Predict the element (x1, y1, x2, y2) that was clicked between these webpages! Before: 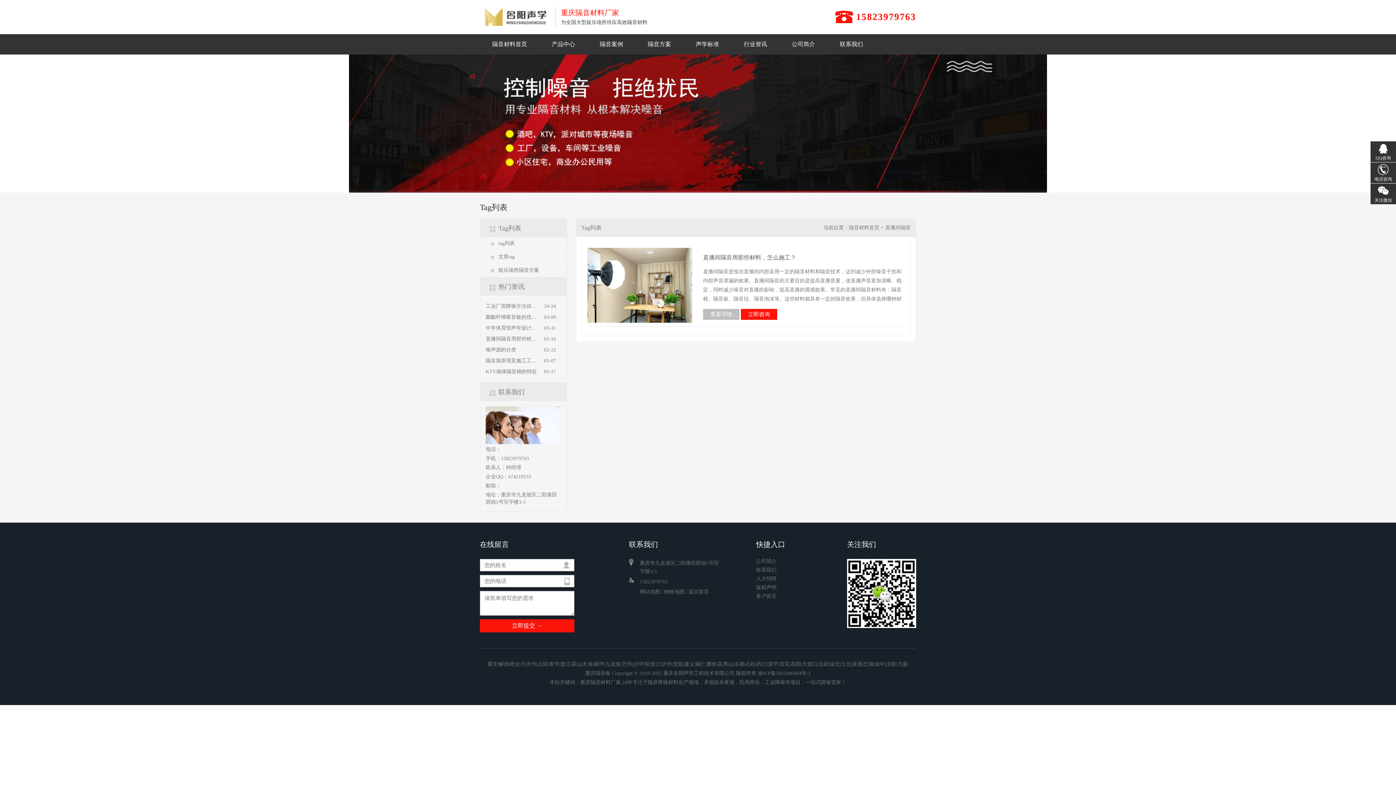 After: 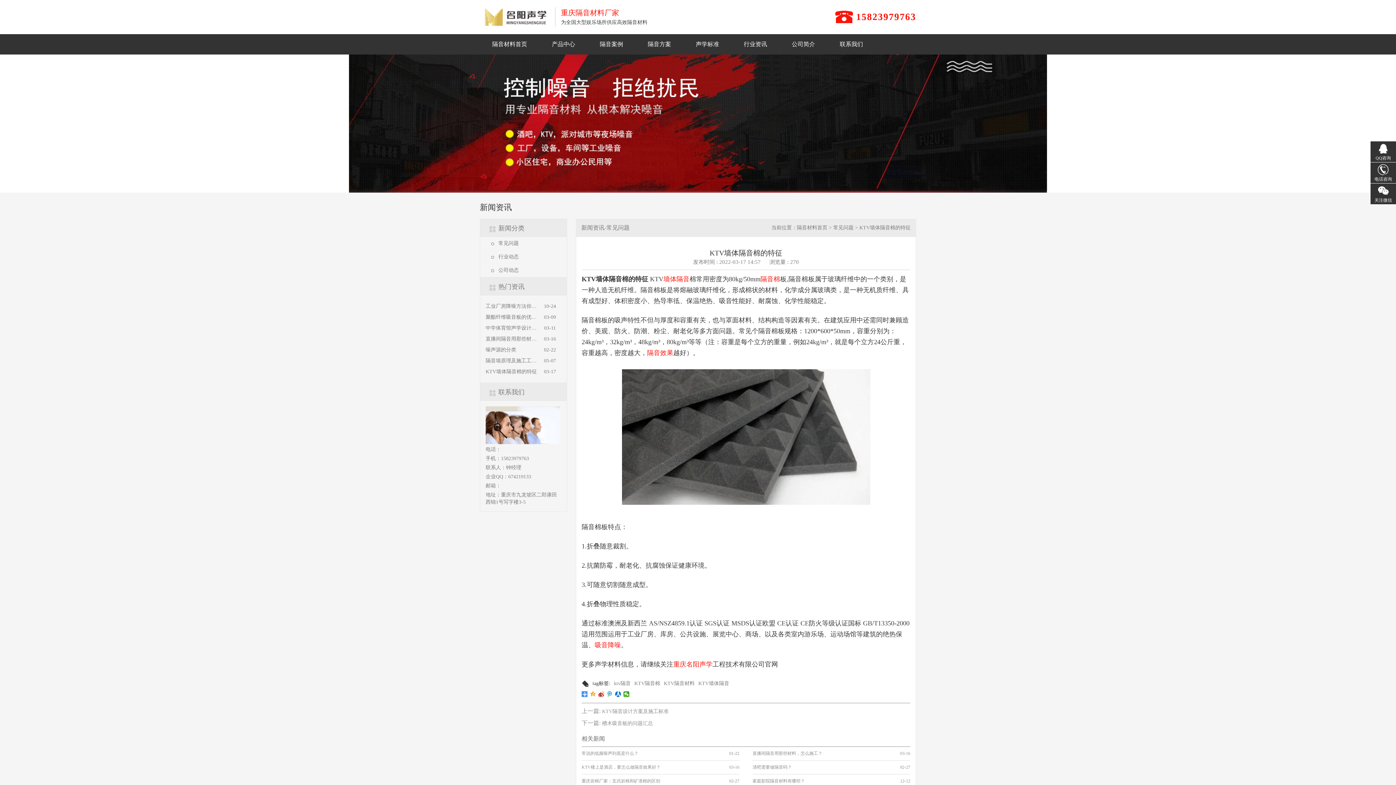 Action: bbox: (485, 369, 538, 374) label: KTV墙体隔音棉的特征